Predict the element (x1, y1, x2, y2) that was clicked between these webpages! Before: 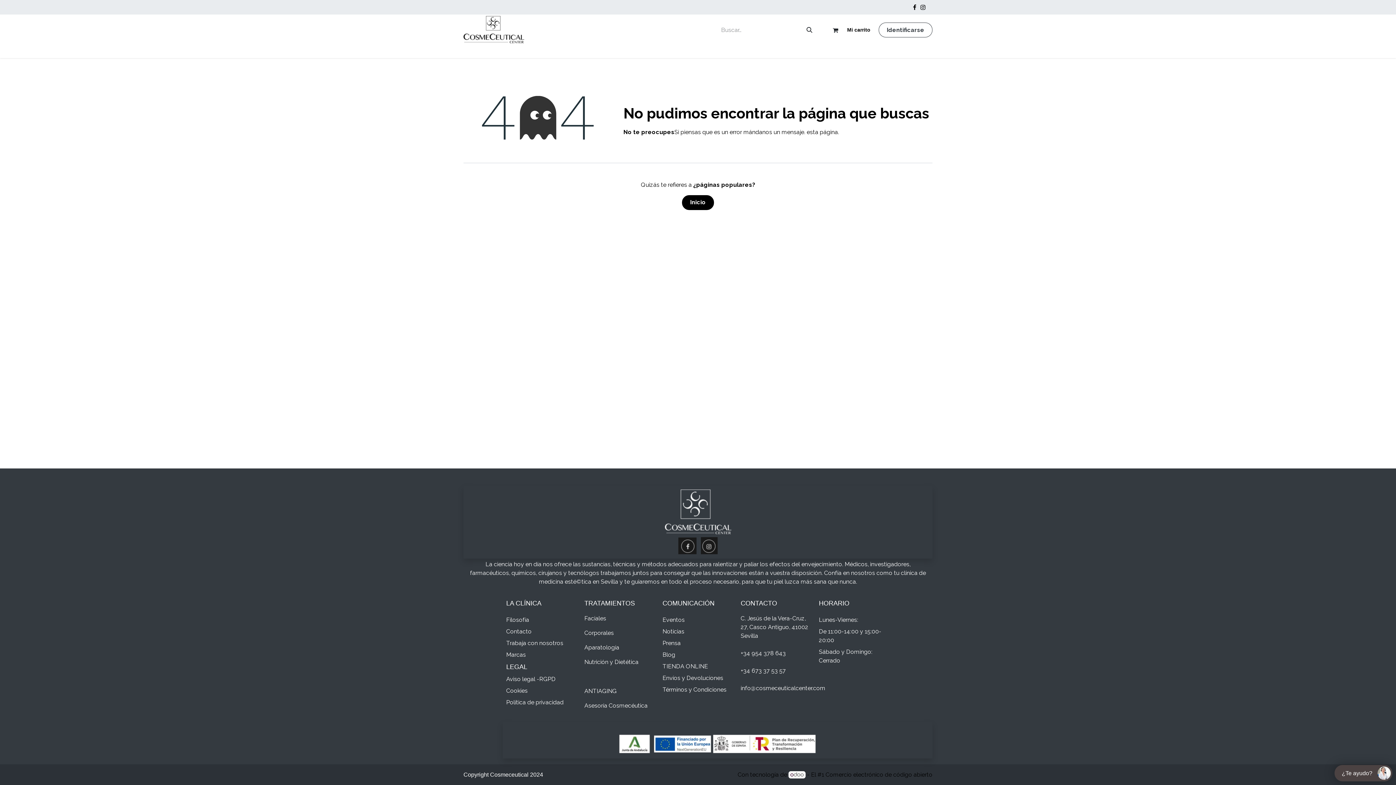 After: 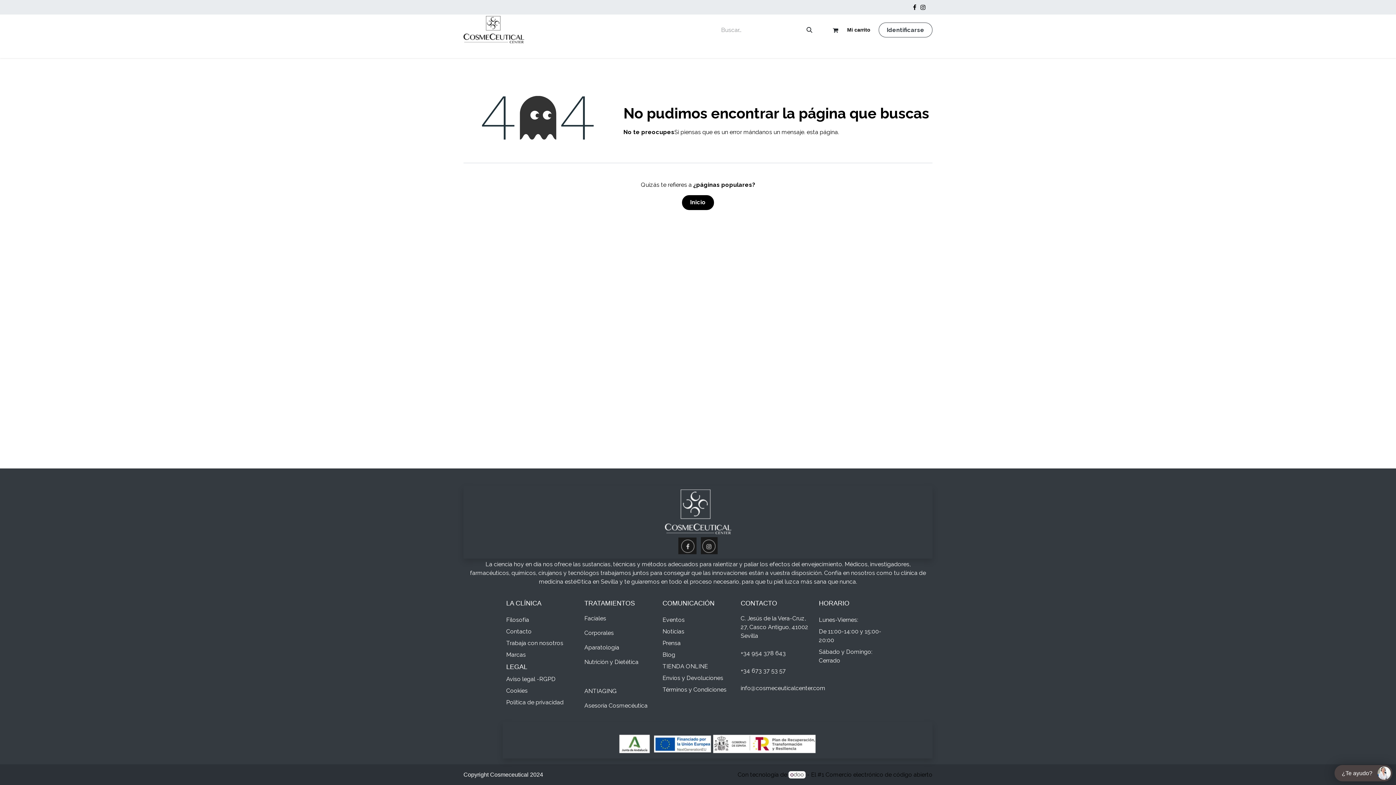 Action: label: CLÍNICA bbox: (800, 46, 836, 56)